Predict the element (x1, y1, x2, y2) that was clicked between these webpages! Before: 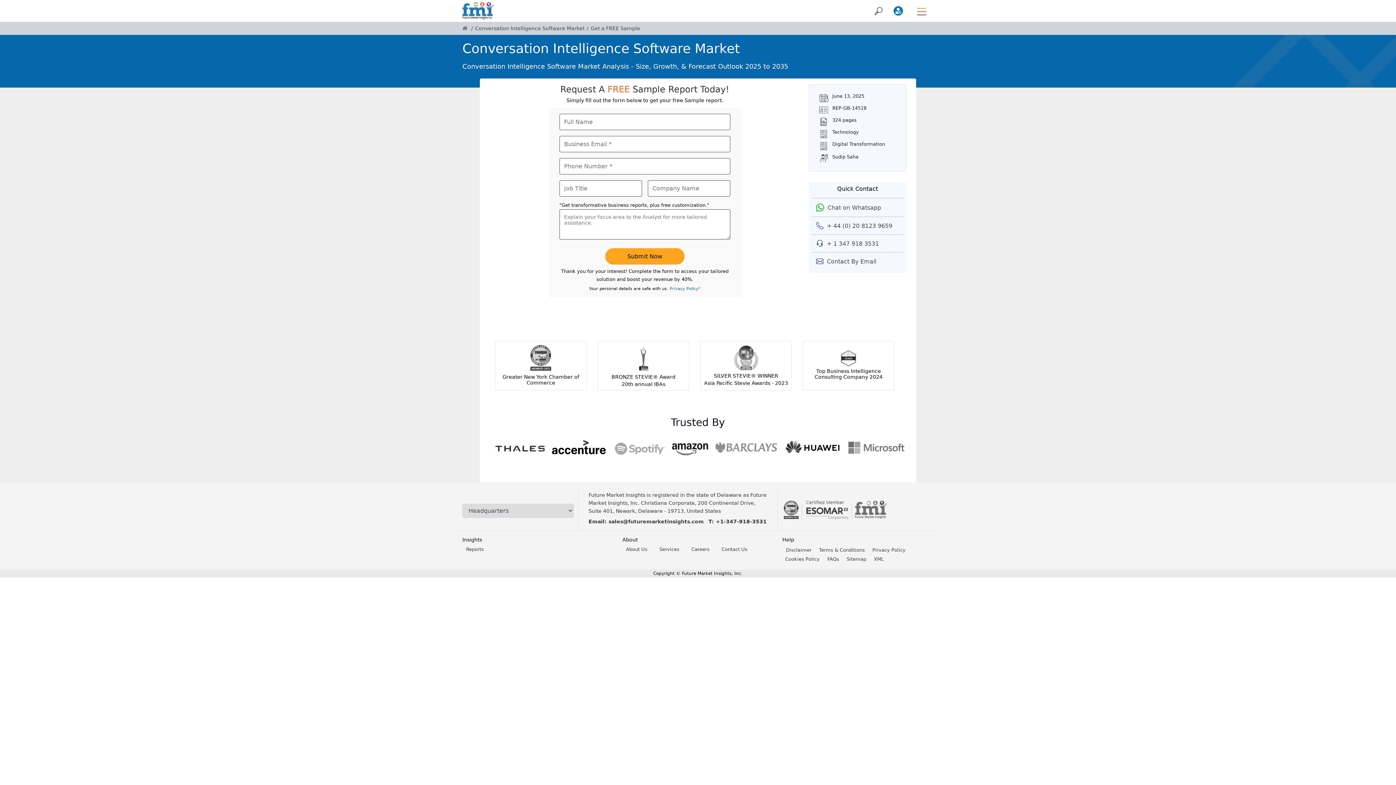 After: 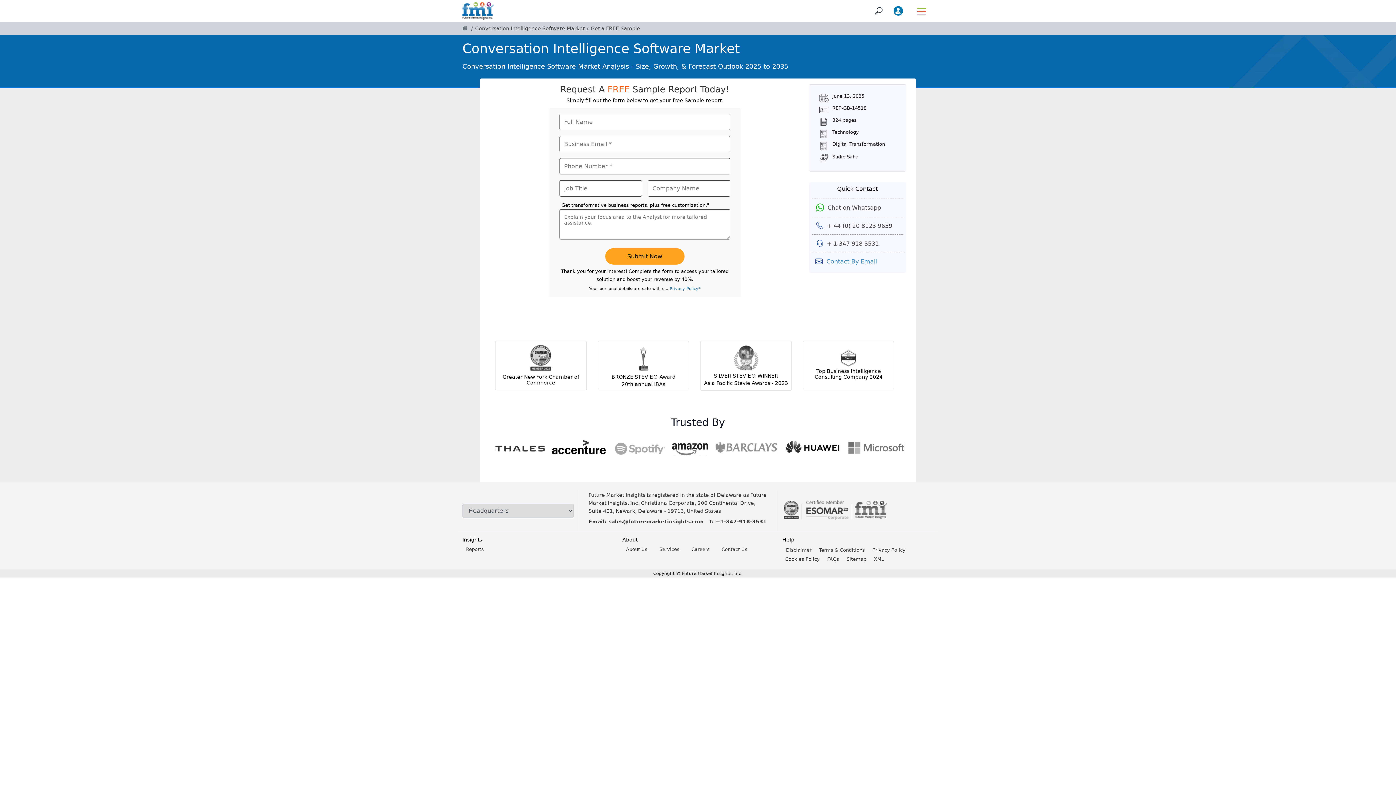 Action: bbox: (811, 252, 903, 270) label: Contact By Email